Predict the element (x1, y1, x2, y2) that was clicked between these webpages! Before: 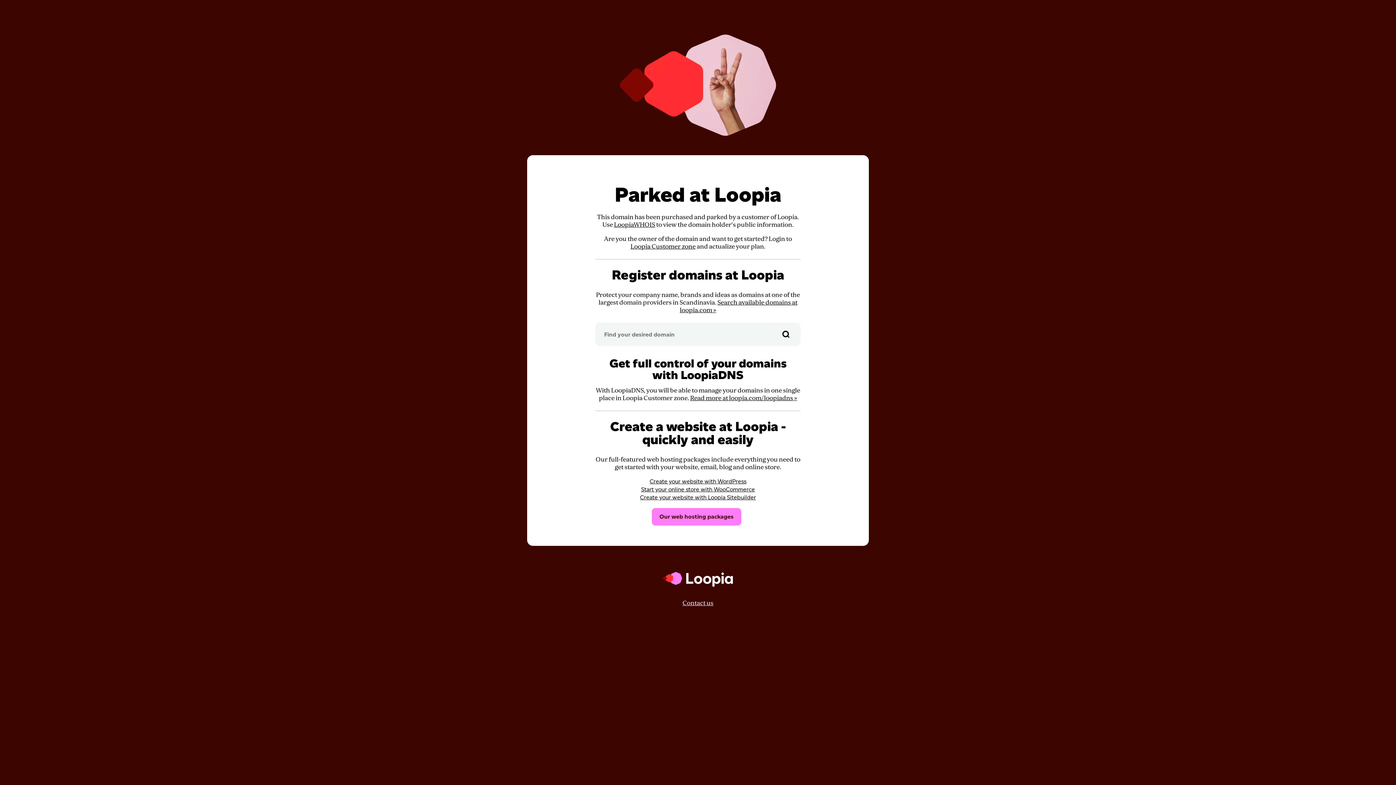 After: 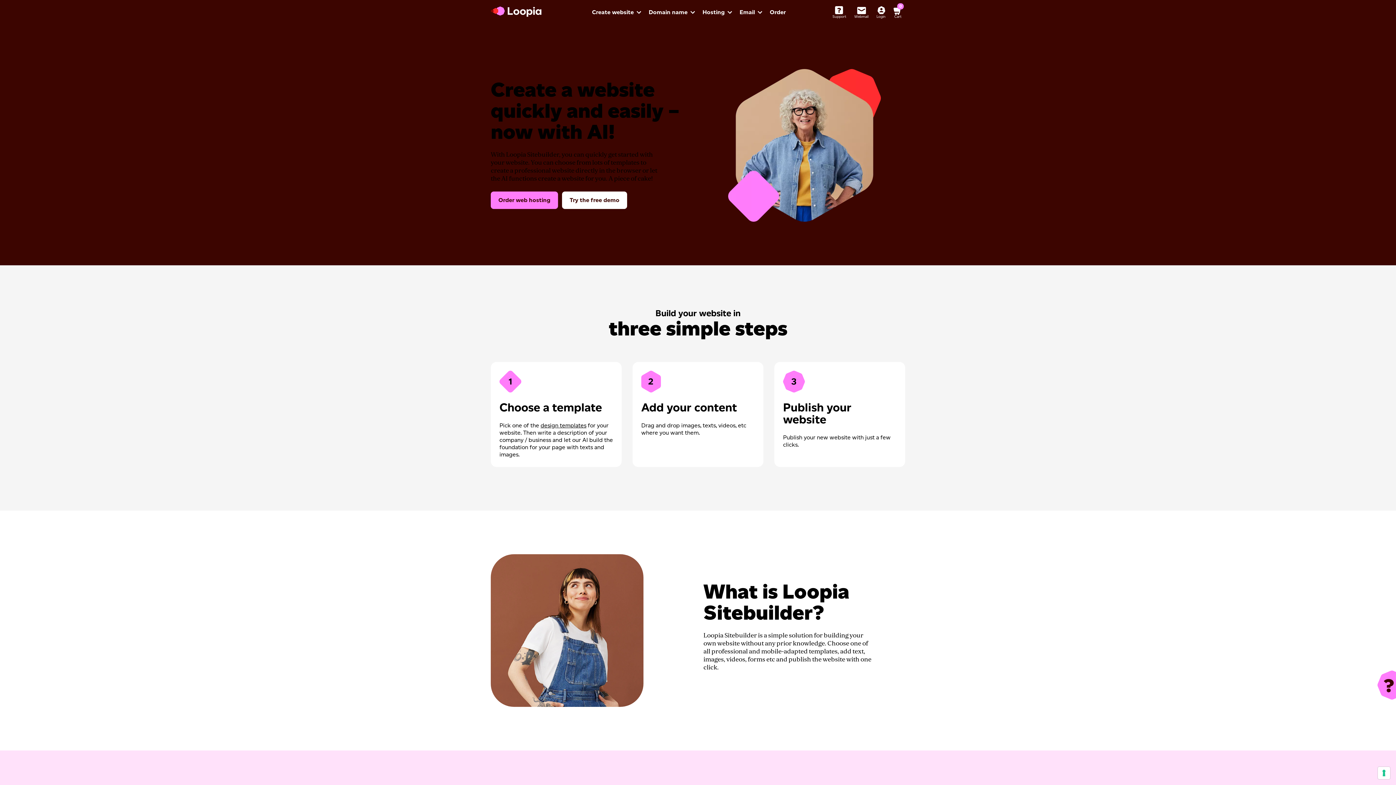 Action: bbox: (640, 494, 756, 501) label: Create your website with Loopia Sitebuilder